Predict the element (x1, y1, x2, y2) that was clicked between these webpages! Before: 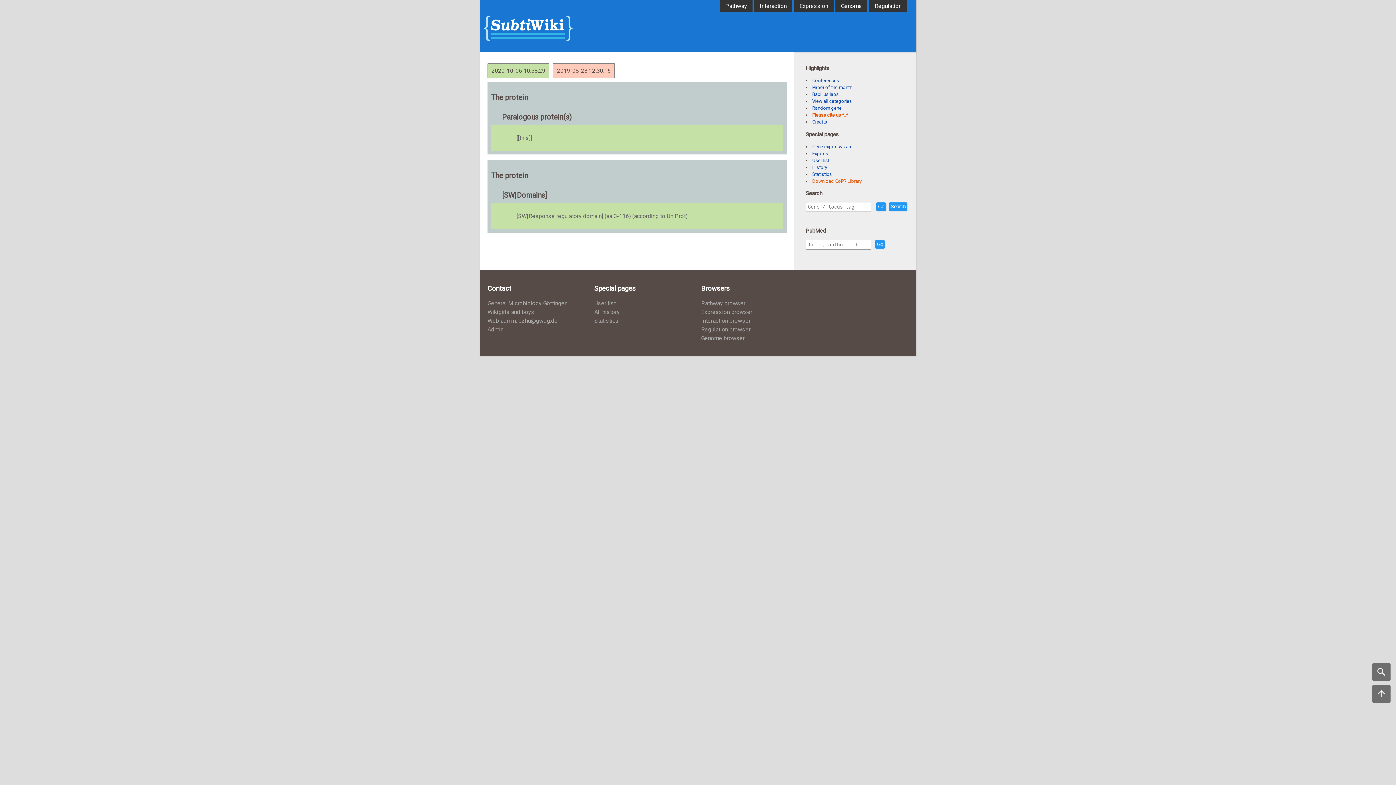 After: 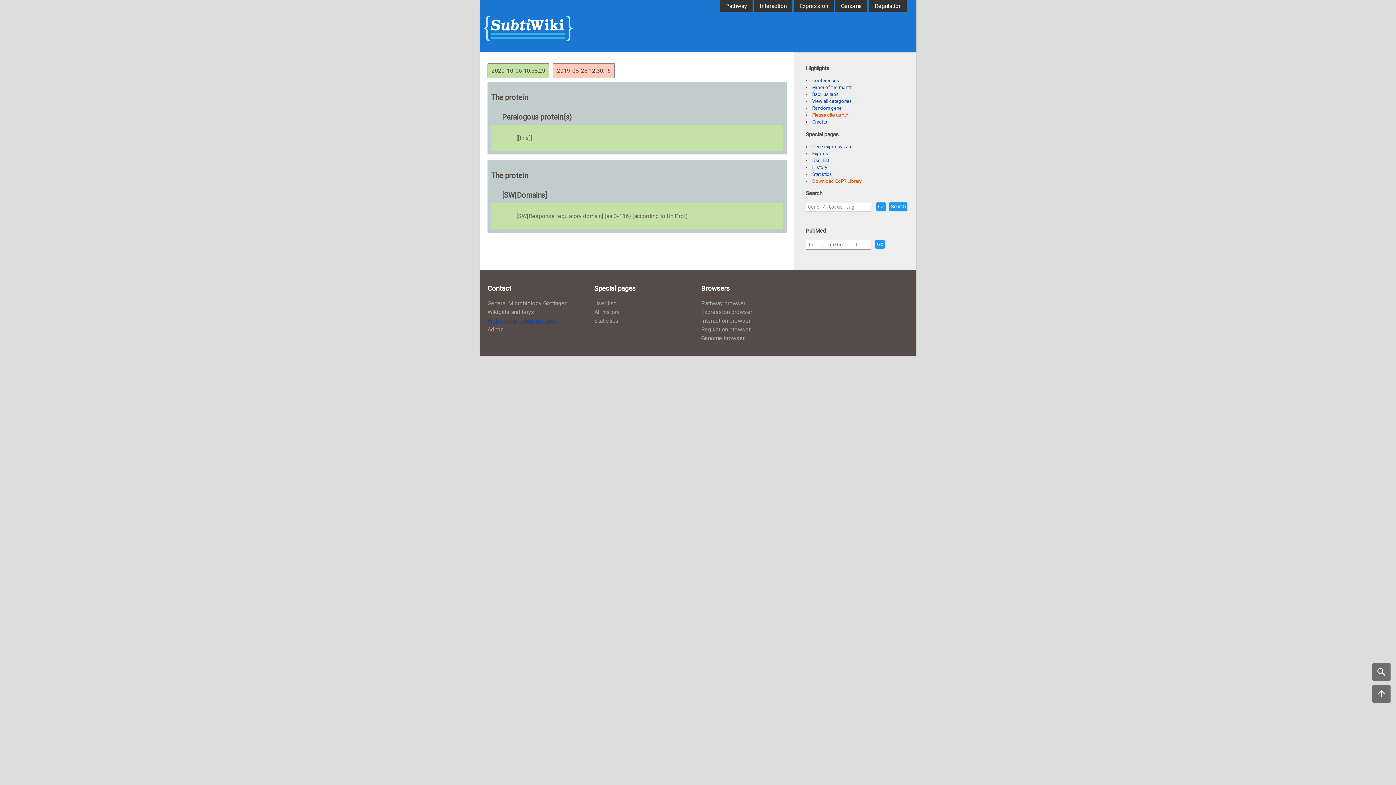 Action: bbox: (487, 317, 557, 324) label: Web admin: bzhu@gwdg.de